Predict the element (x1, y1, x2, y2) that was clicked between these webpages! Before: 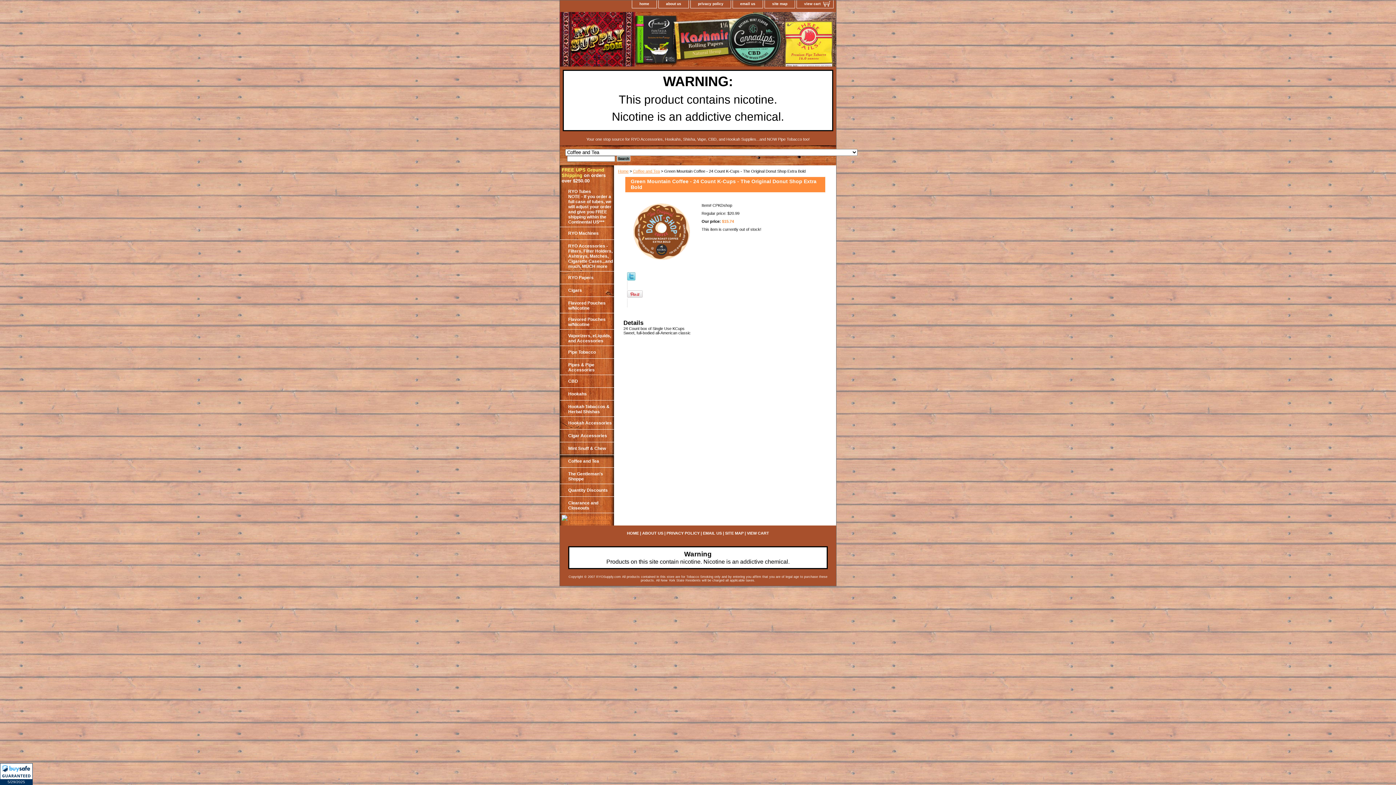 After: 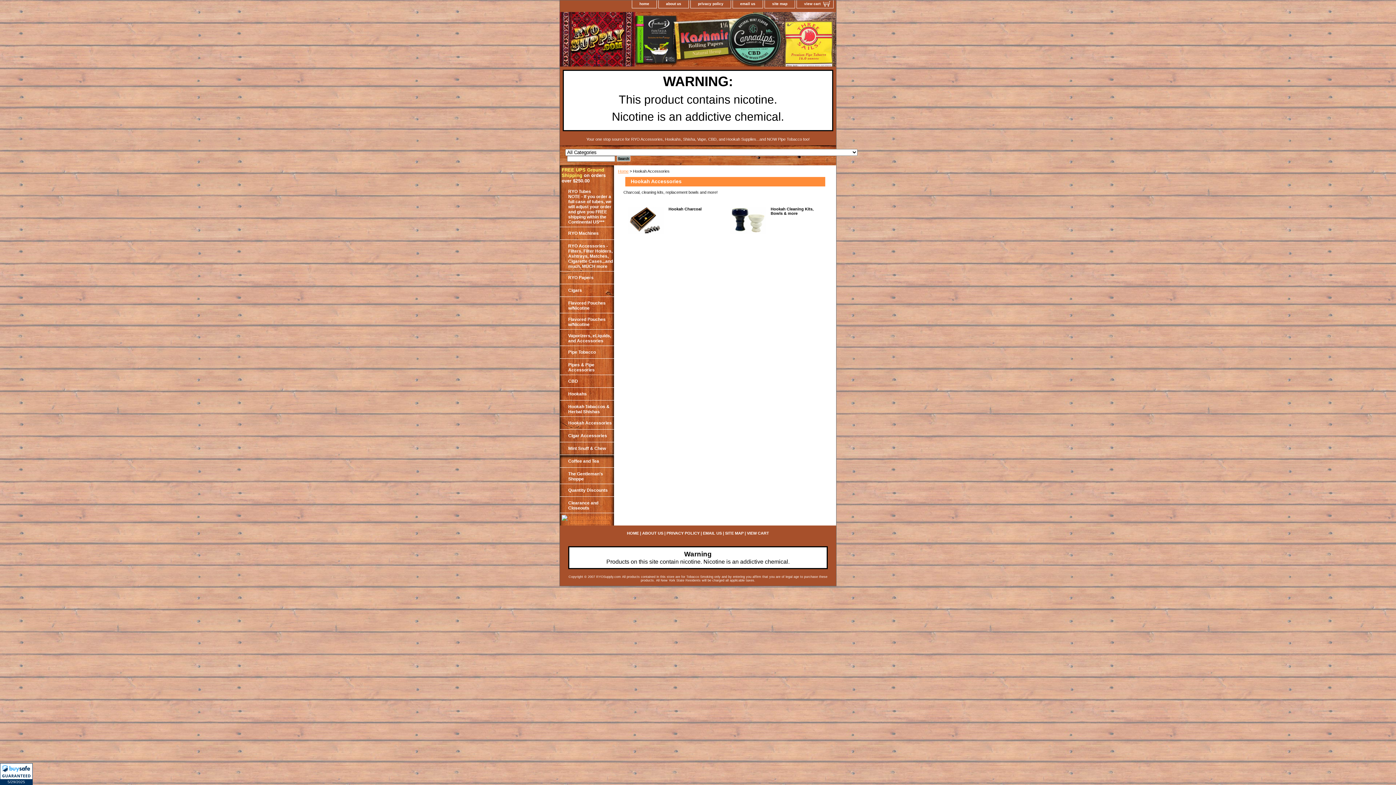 Action: label: Hookah Accessories bbox: (560, 417, 614, 429)